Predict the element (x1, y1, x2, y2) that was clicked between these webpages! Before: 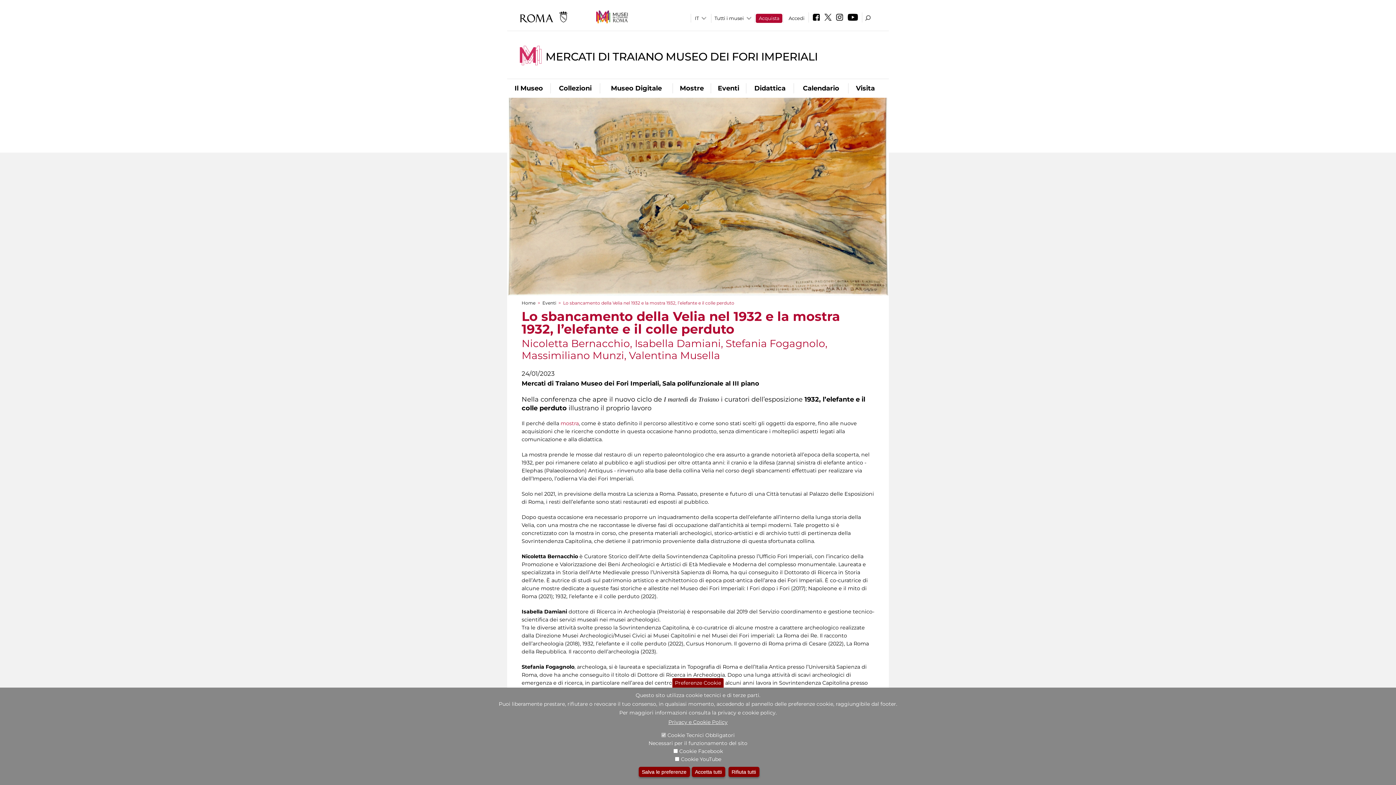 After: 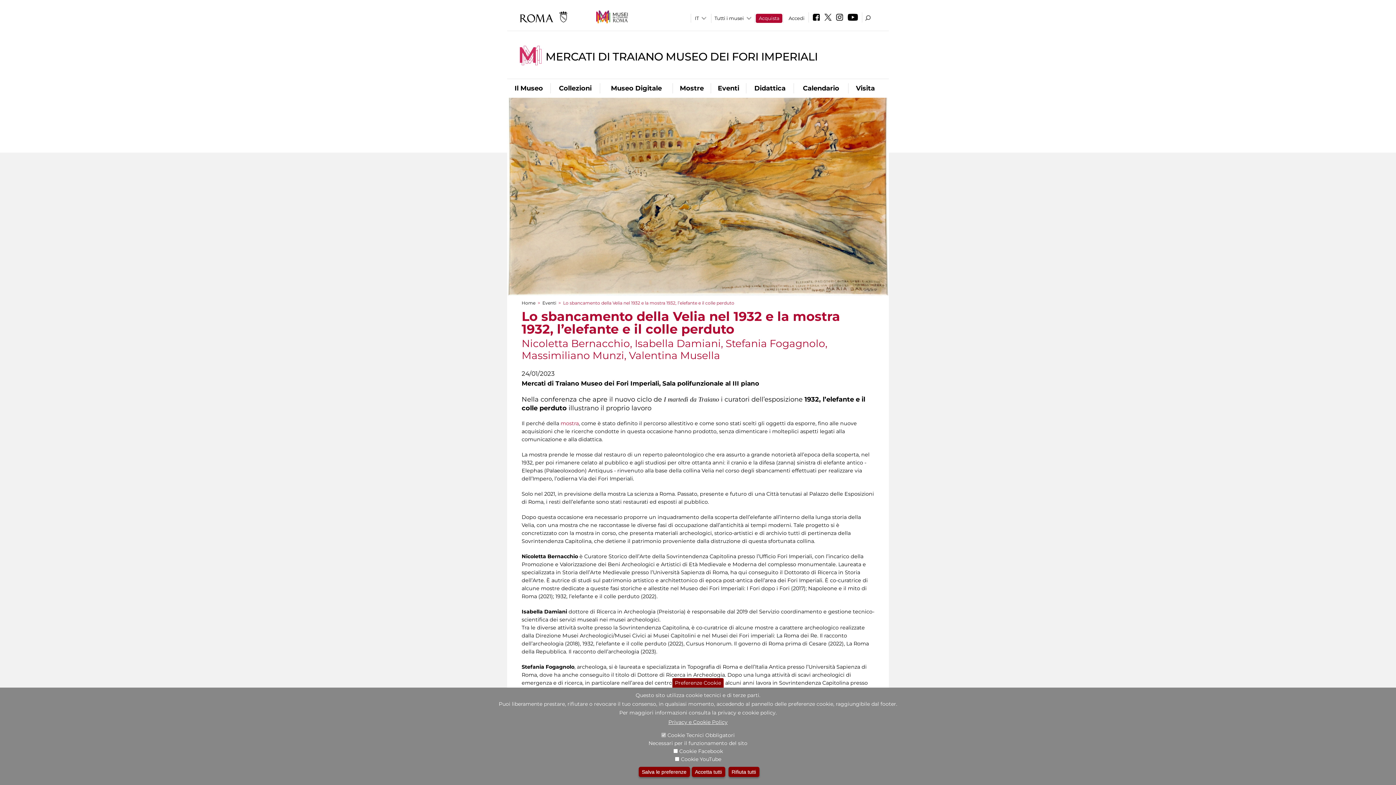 Action: bbox: (834, 16, 845, 21)